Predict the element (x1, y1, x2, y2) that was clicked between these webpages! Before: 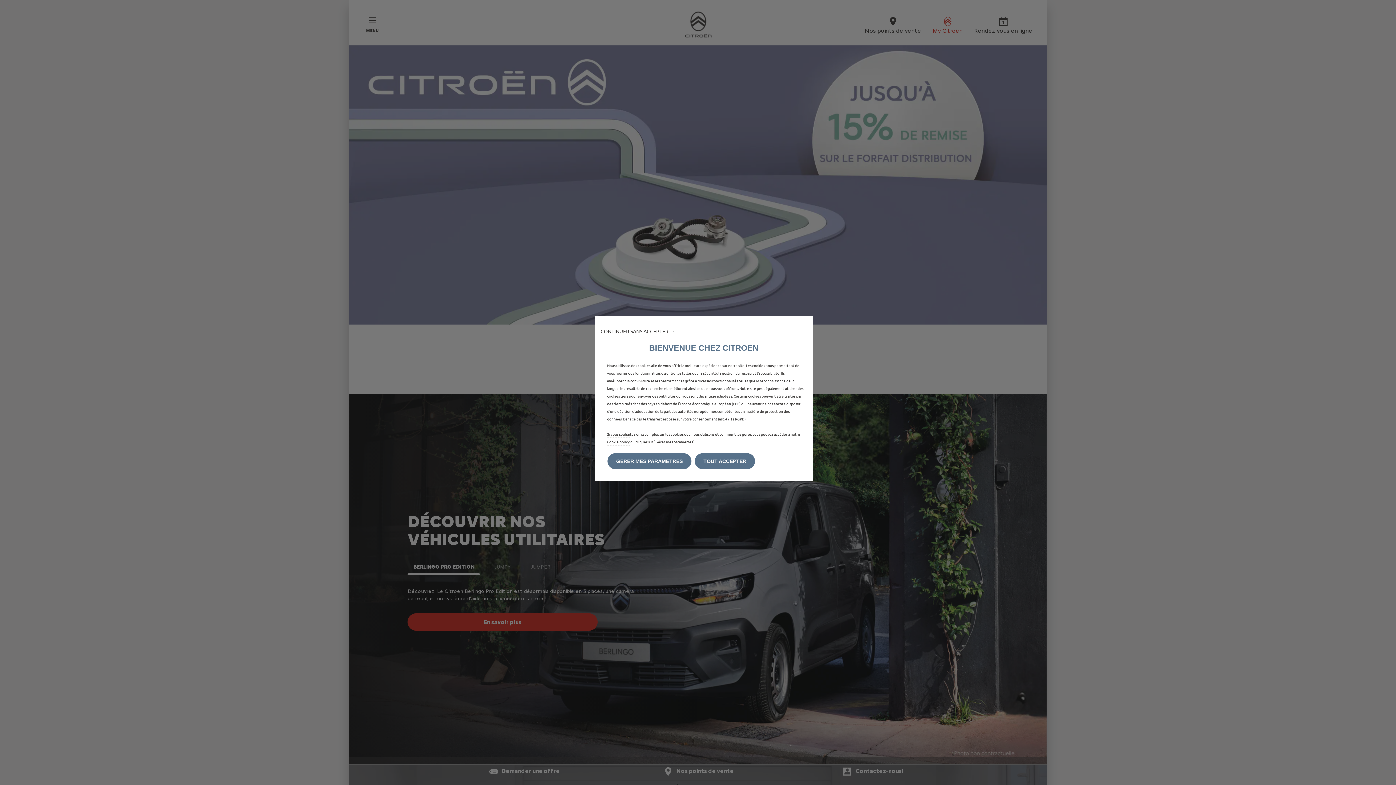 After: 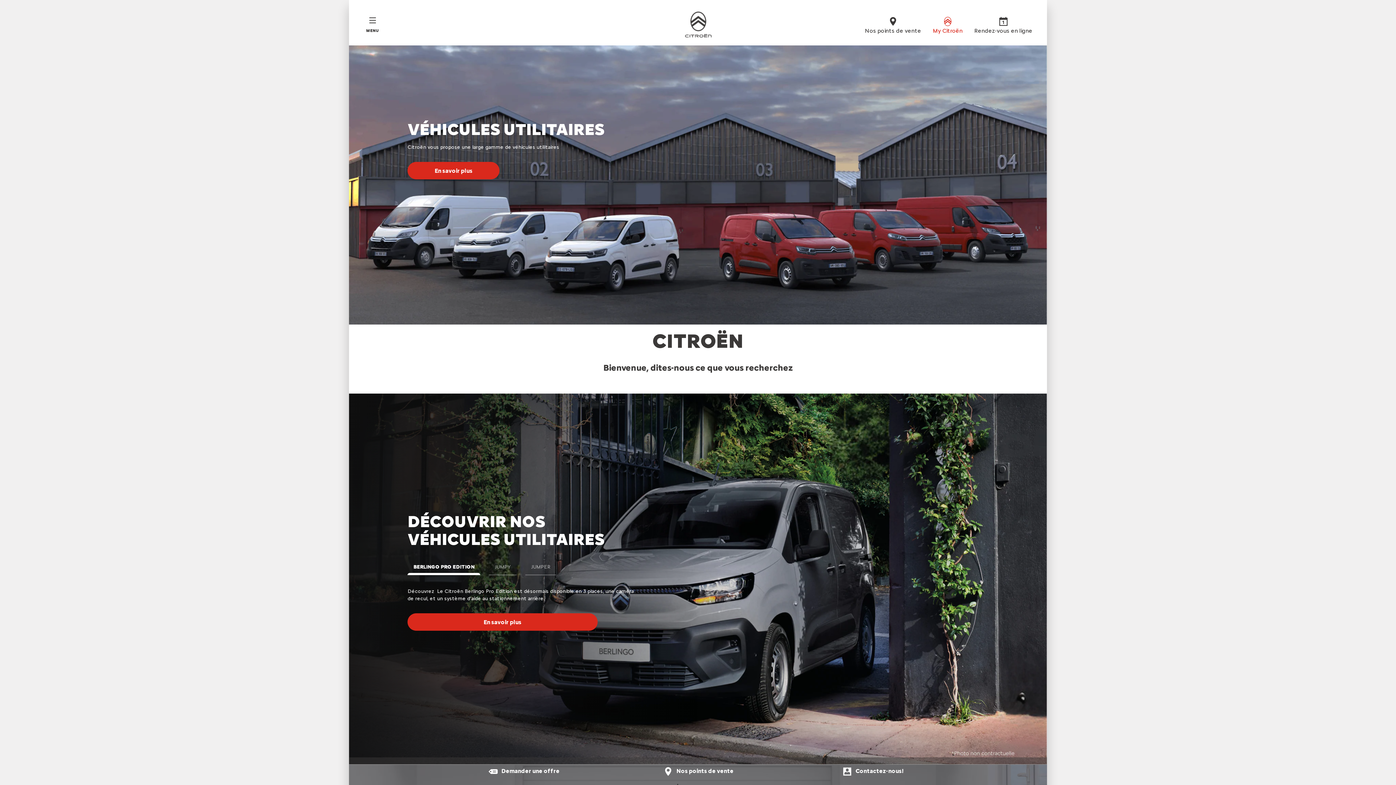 Action: label: CONTINUER SANS ACCEPTER → bbox: (600, 328, 674, 334)